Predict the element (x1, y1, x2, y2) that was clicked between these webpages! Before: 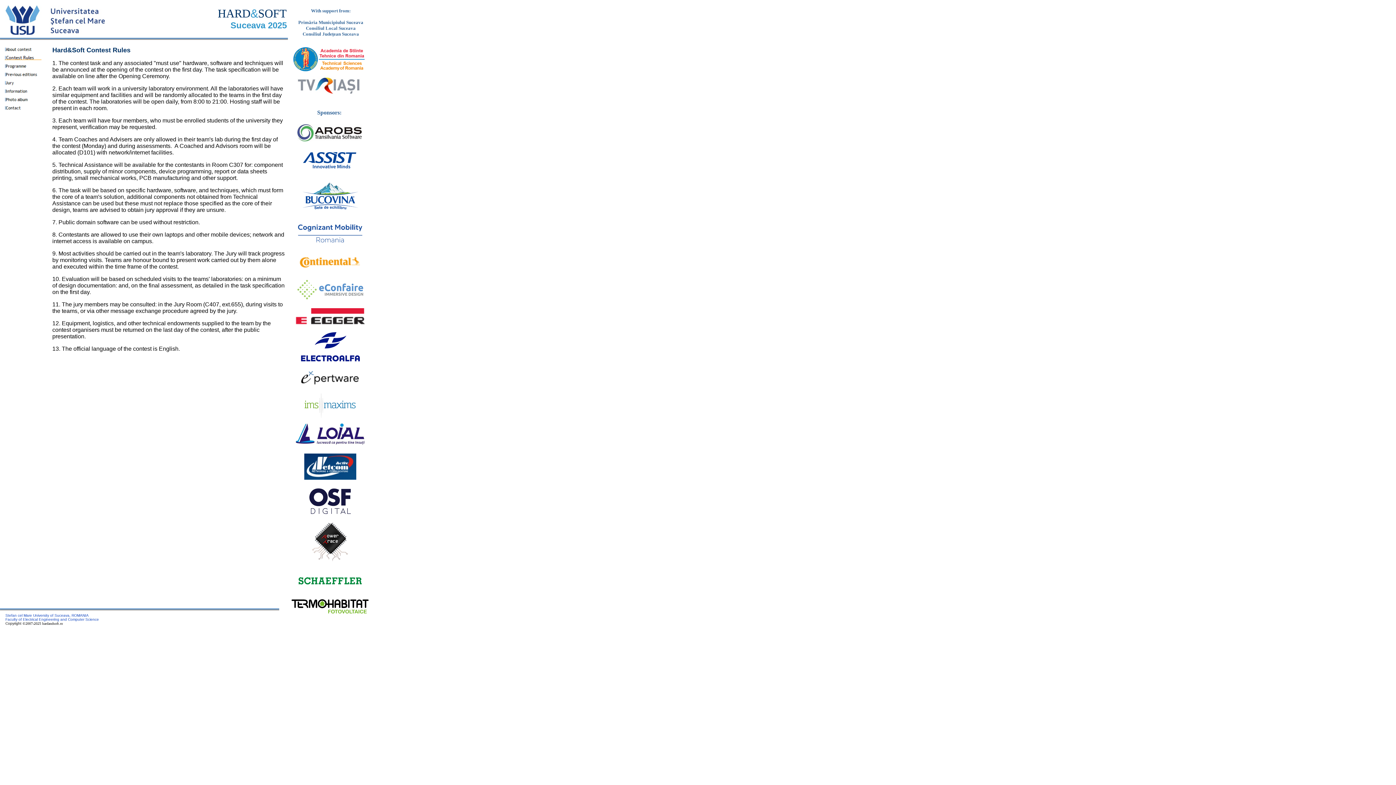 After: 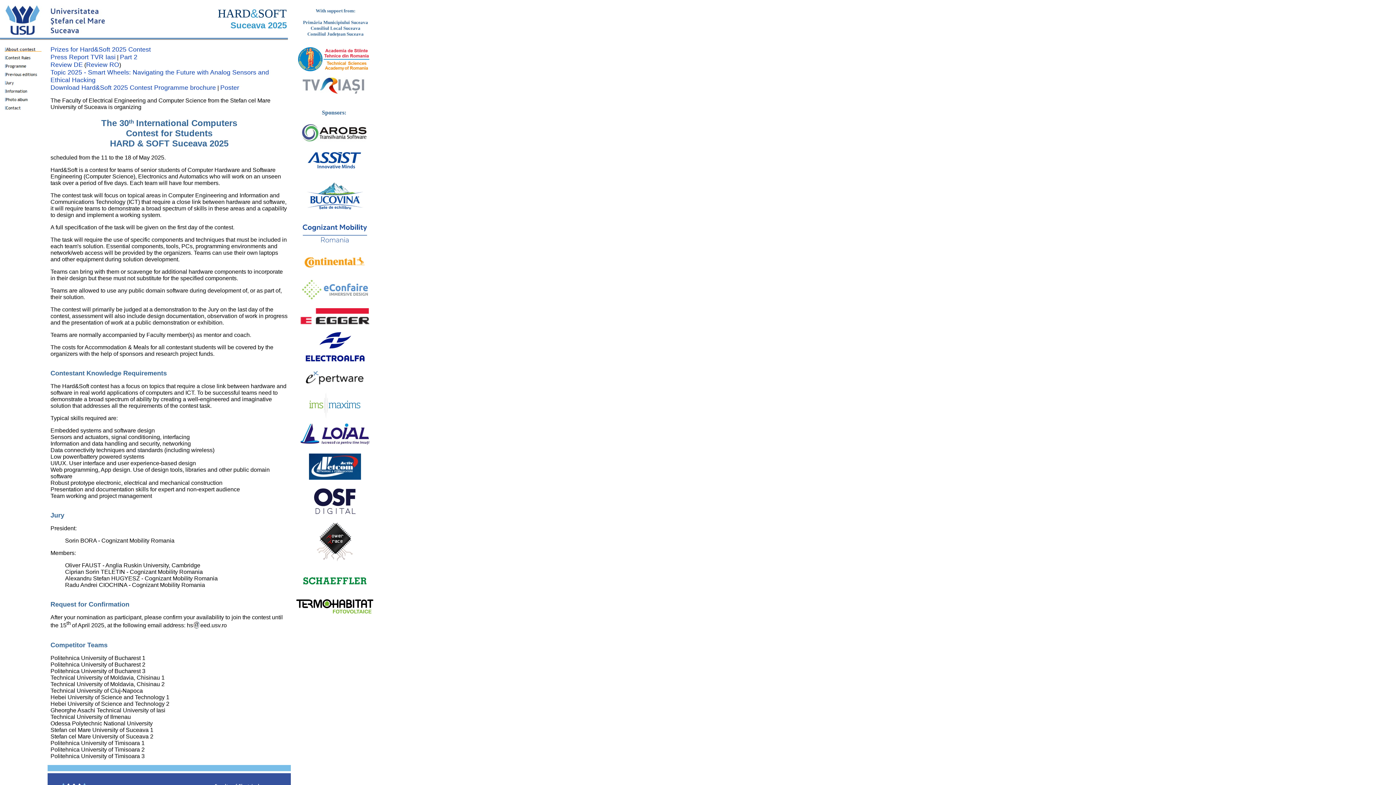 Action: bbox: (4, 48, 41, 55)